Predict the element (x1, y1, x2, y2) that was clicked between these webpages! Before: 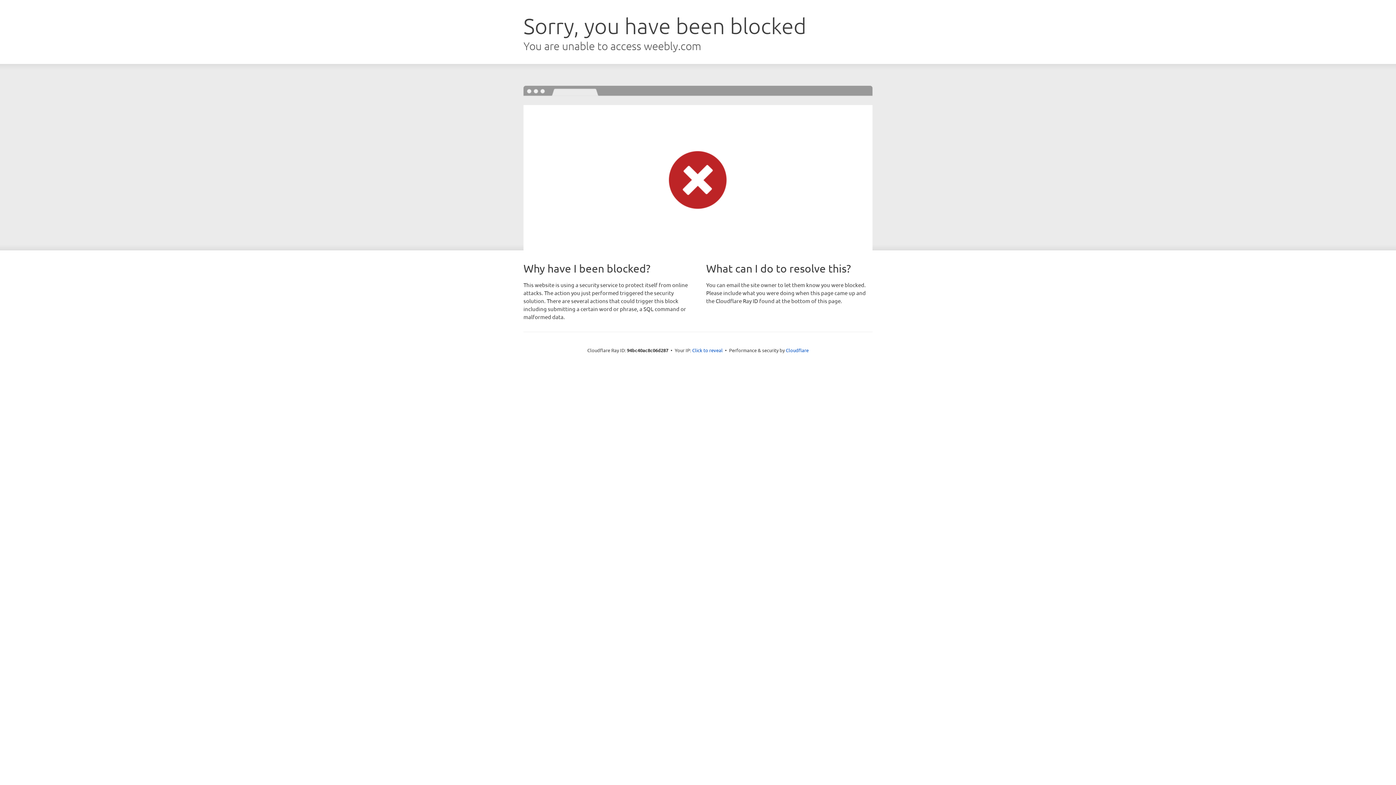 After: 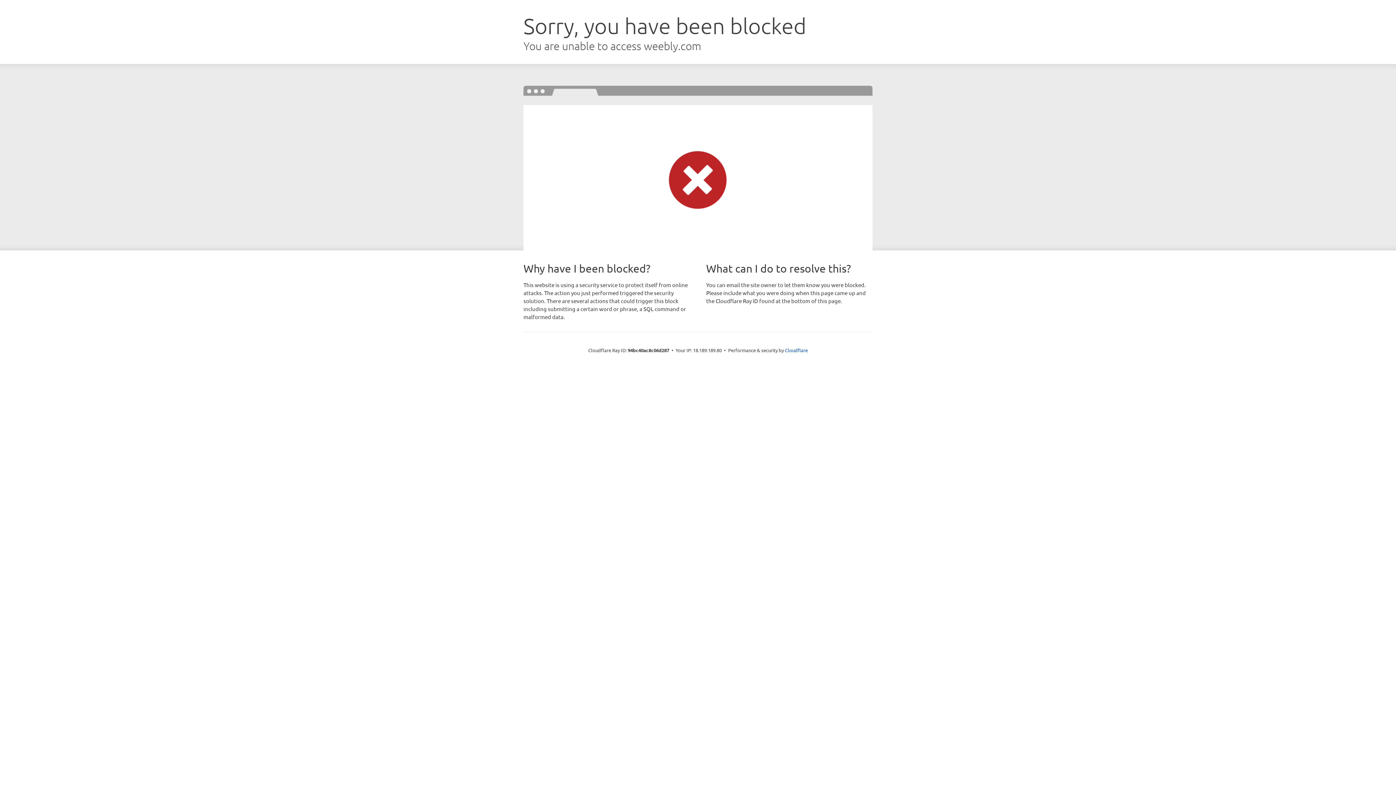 Action: label: Click to reveal bbox: (692, 346, 722, 353)